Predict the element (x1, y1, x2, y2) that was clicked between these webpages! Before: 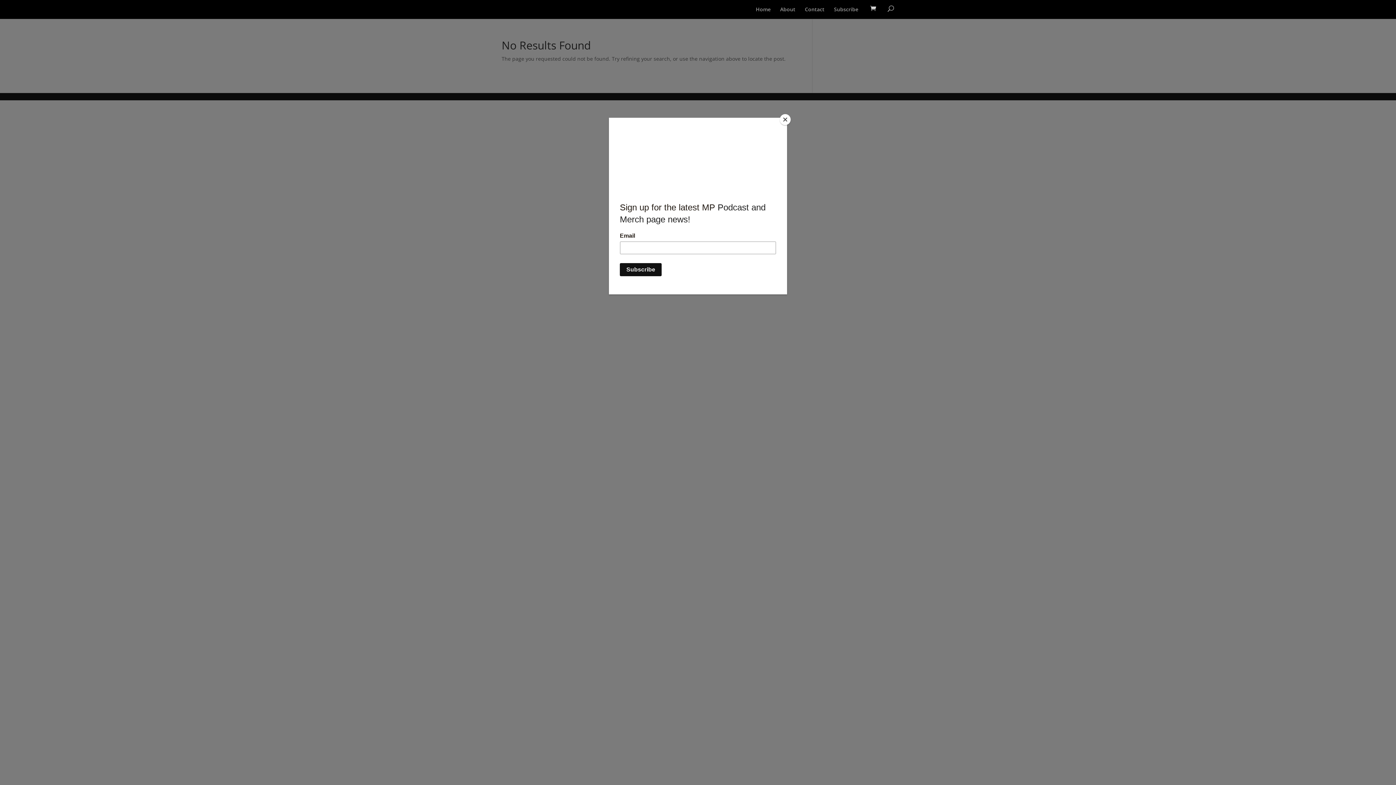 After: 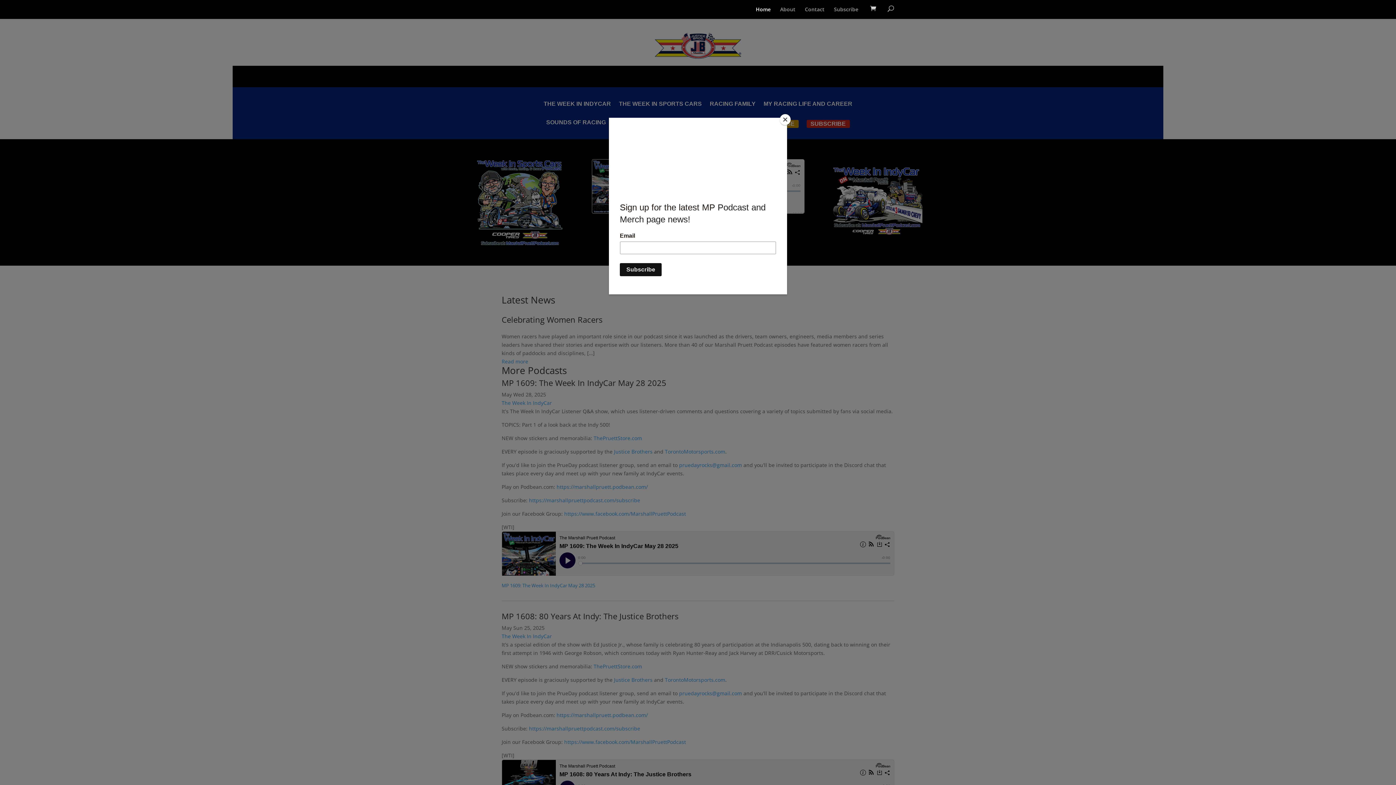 Action: label: Home bbox: (756, 6, 770, 17)